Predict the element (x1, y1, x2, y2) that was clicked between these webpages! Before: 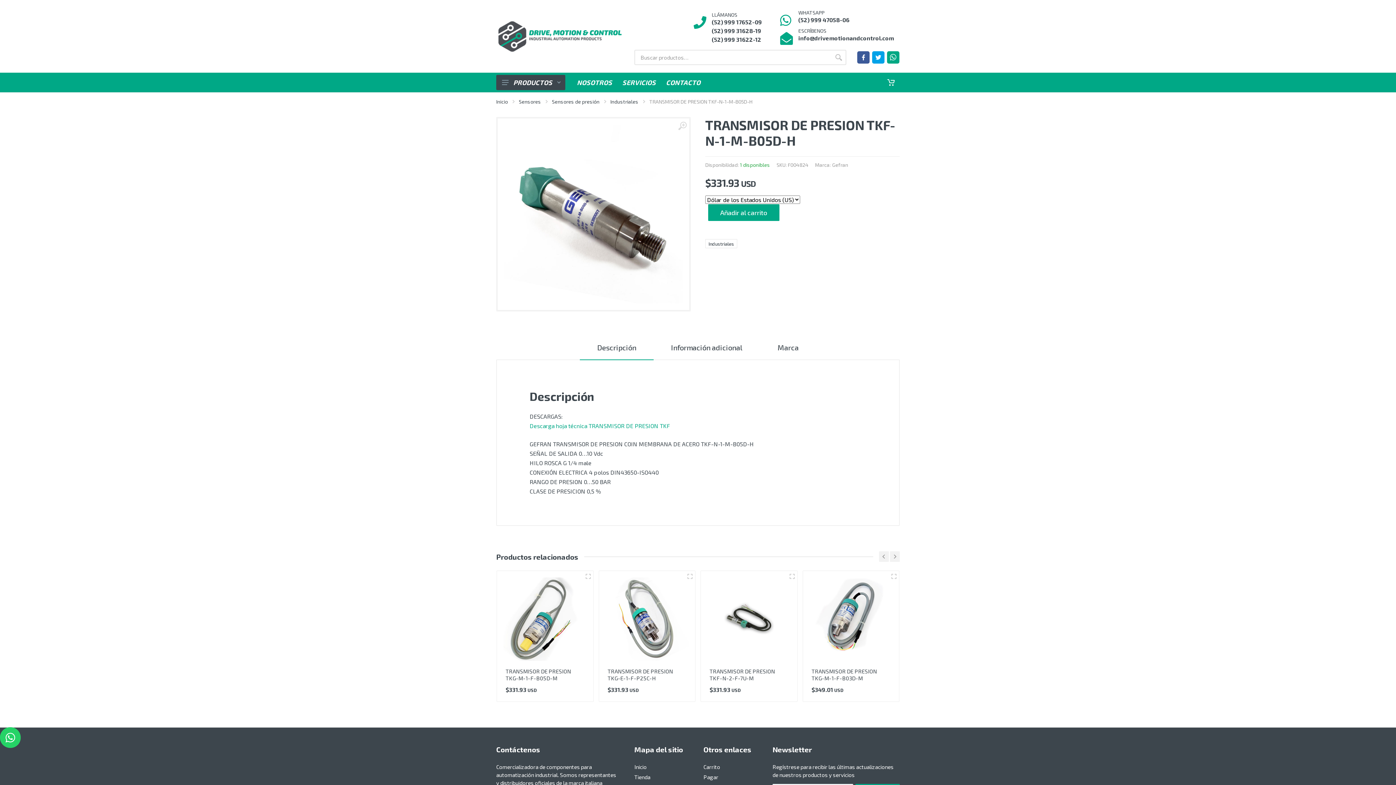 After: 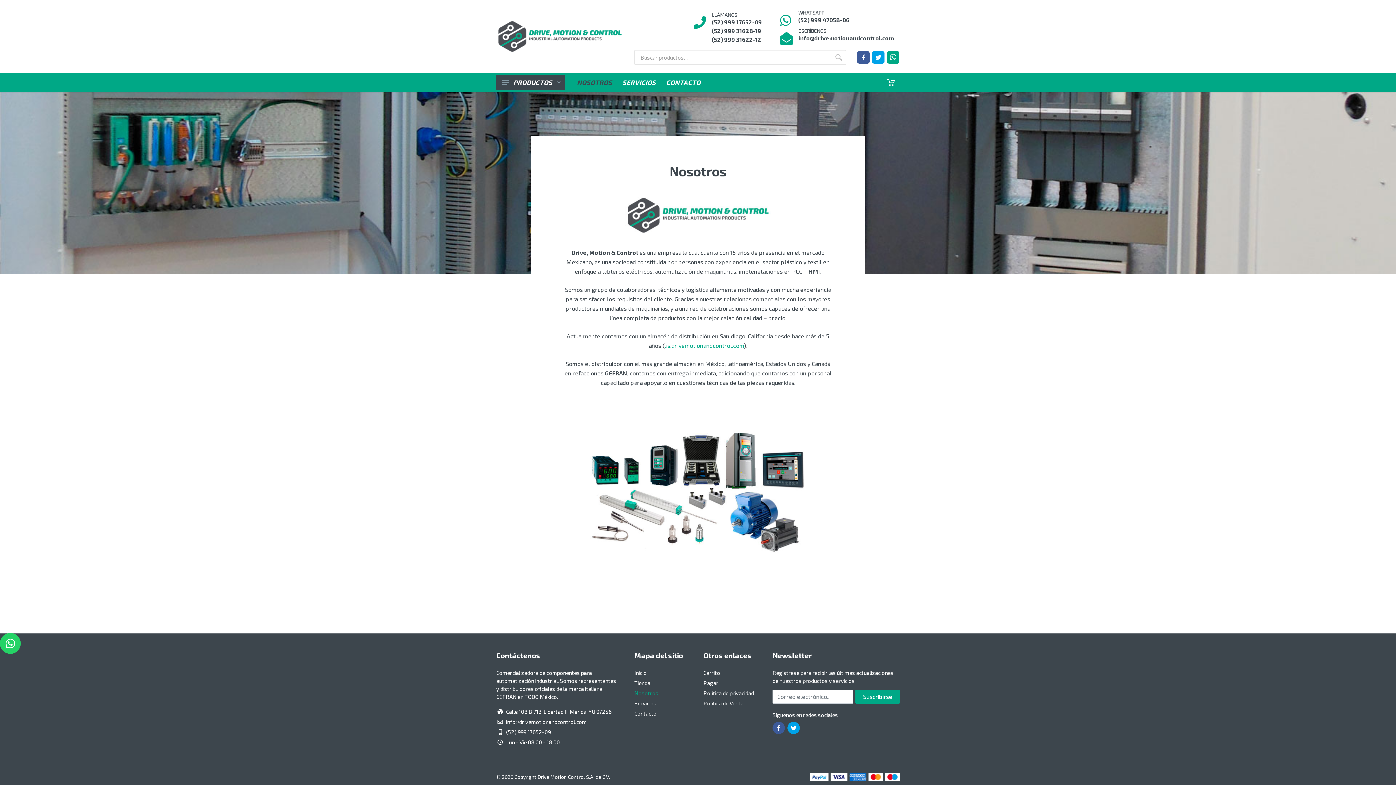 Action: bbox: (572, 72, 617, 92) label: NOSOTROS